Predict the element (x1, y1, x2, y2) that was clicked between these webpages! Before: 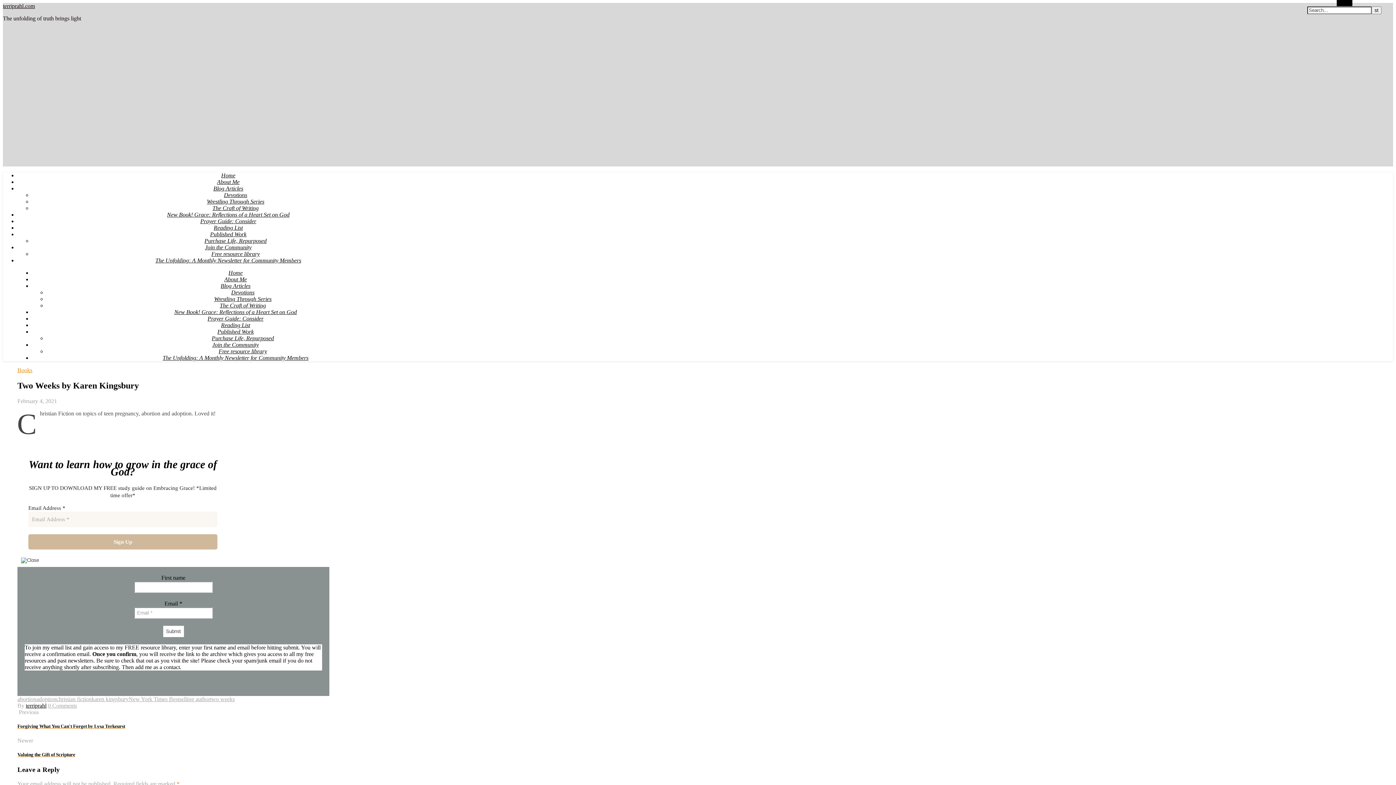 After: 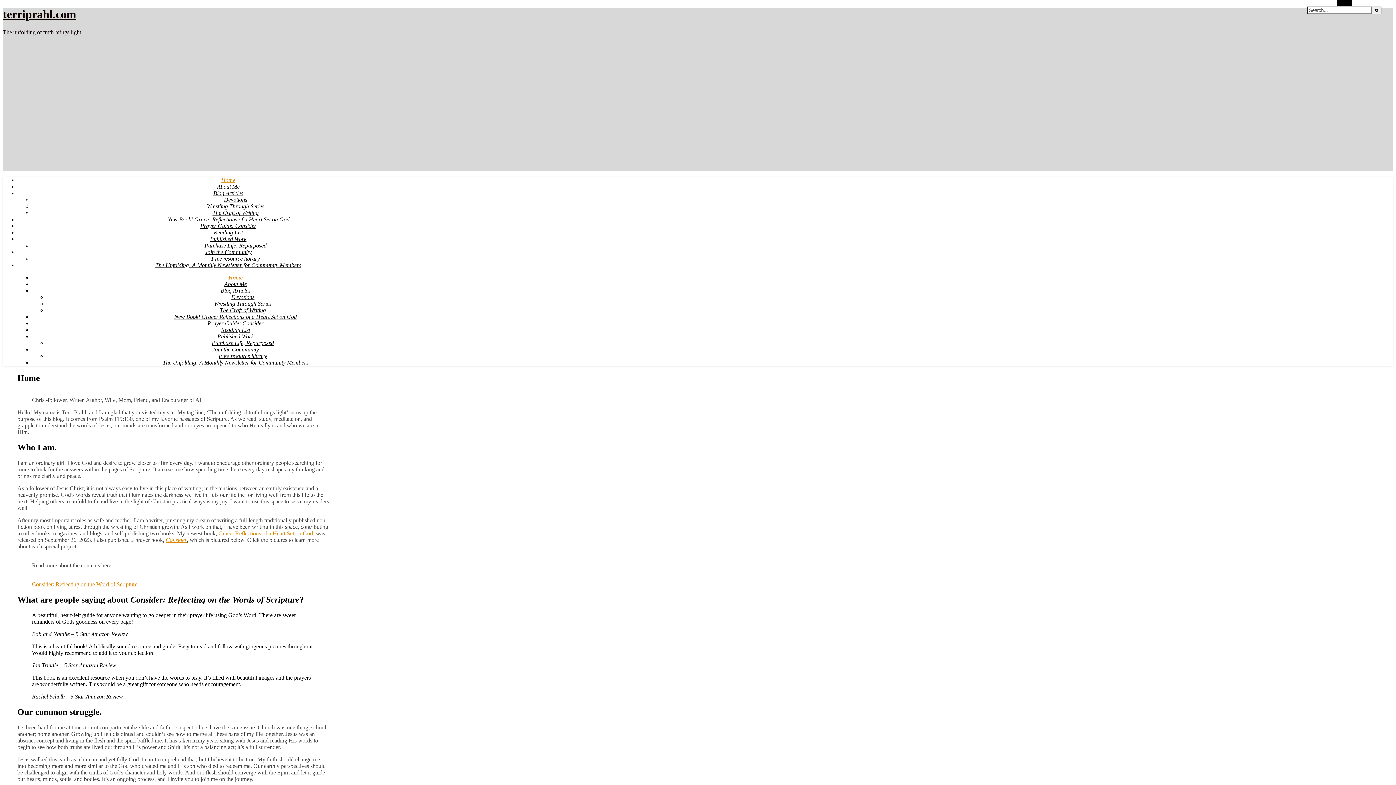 Action: label: terriprahl.com bbox: (2, 2, 34, 9)